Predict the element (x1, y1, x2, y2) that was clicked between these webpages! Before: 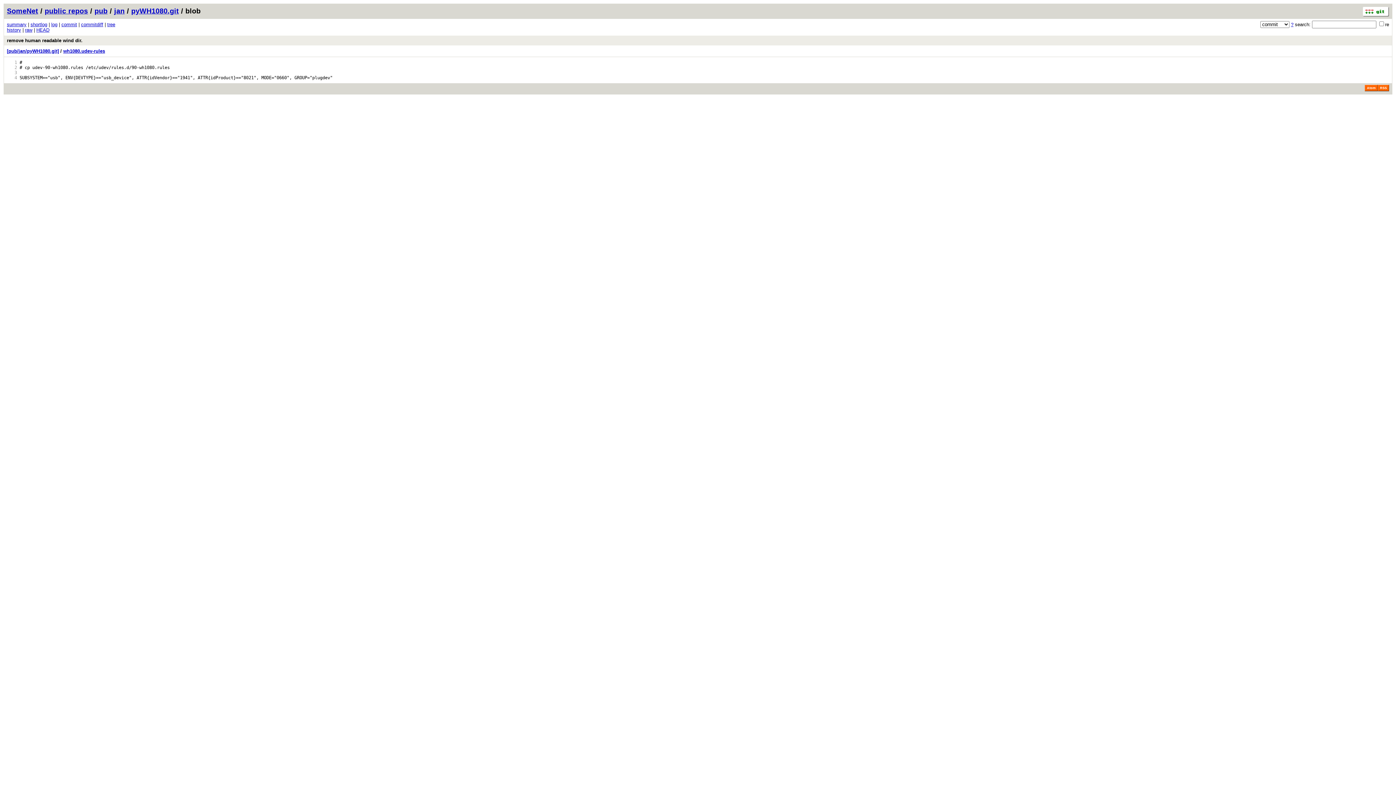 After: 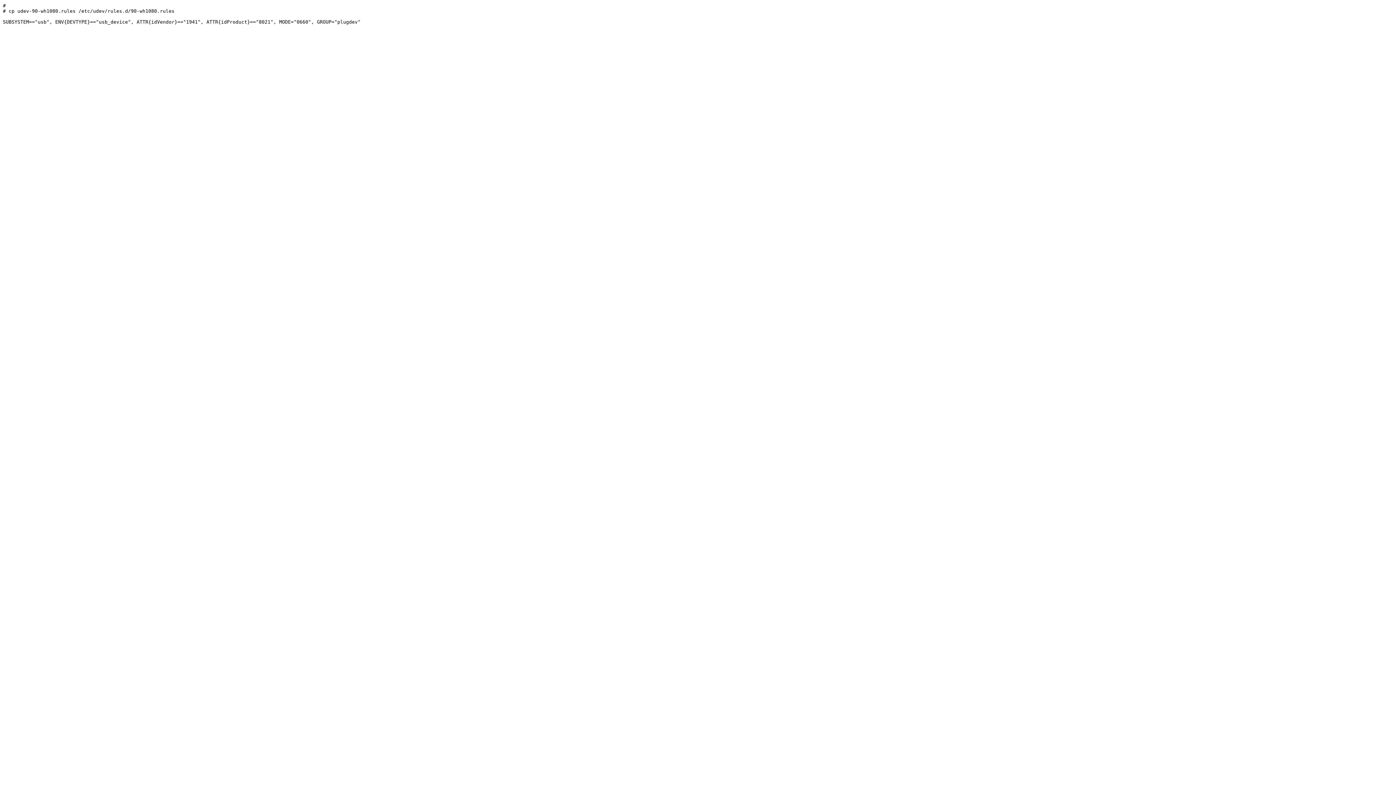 Action: label: wh1080.udev-rules bbox: (63, 48, 105, 53)